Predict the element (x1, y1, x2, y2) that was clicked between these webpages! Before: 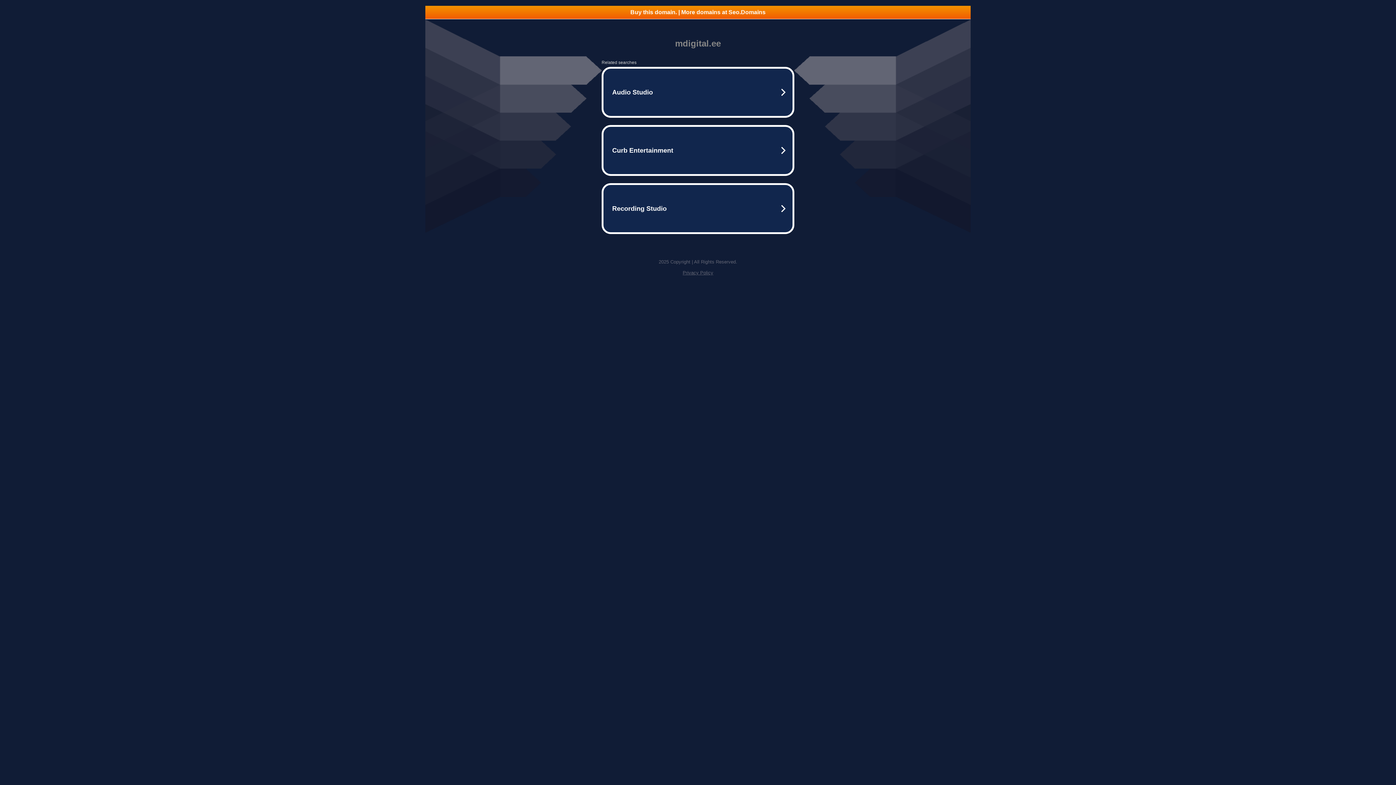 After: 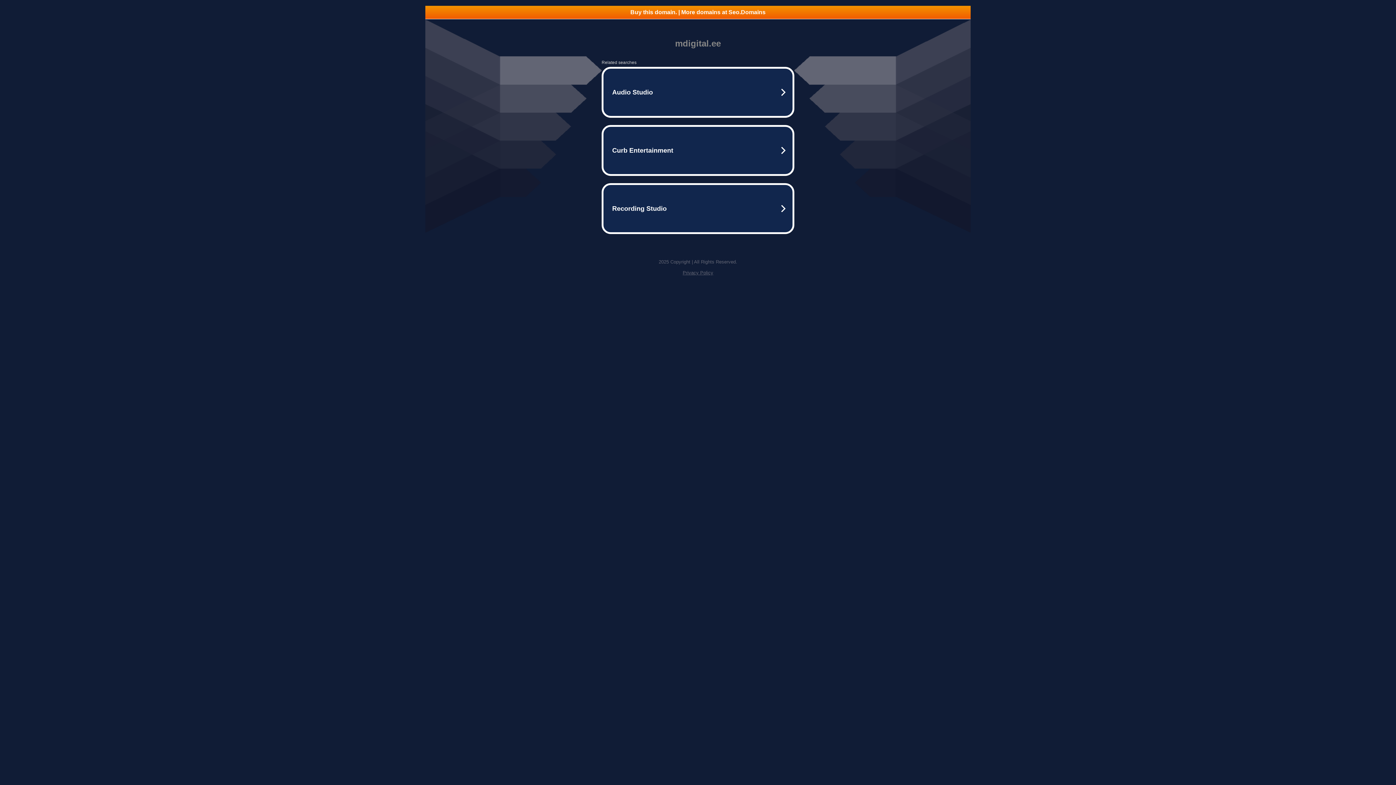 Action: label: Buy this domain. | More domains at Seo.Domains bbox: (425, 5, 970, 18)